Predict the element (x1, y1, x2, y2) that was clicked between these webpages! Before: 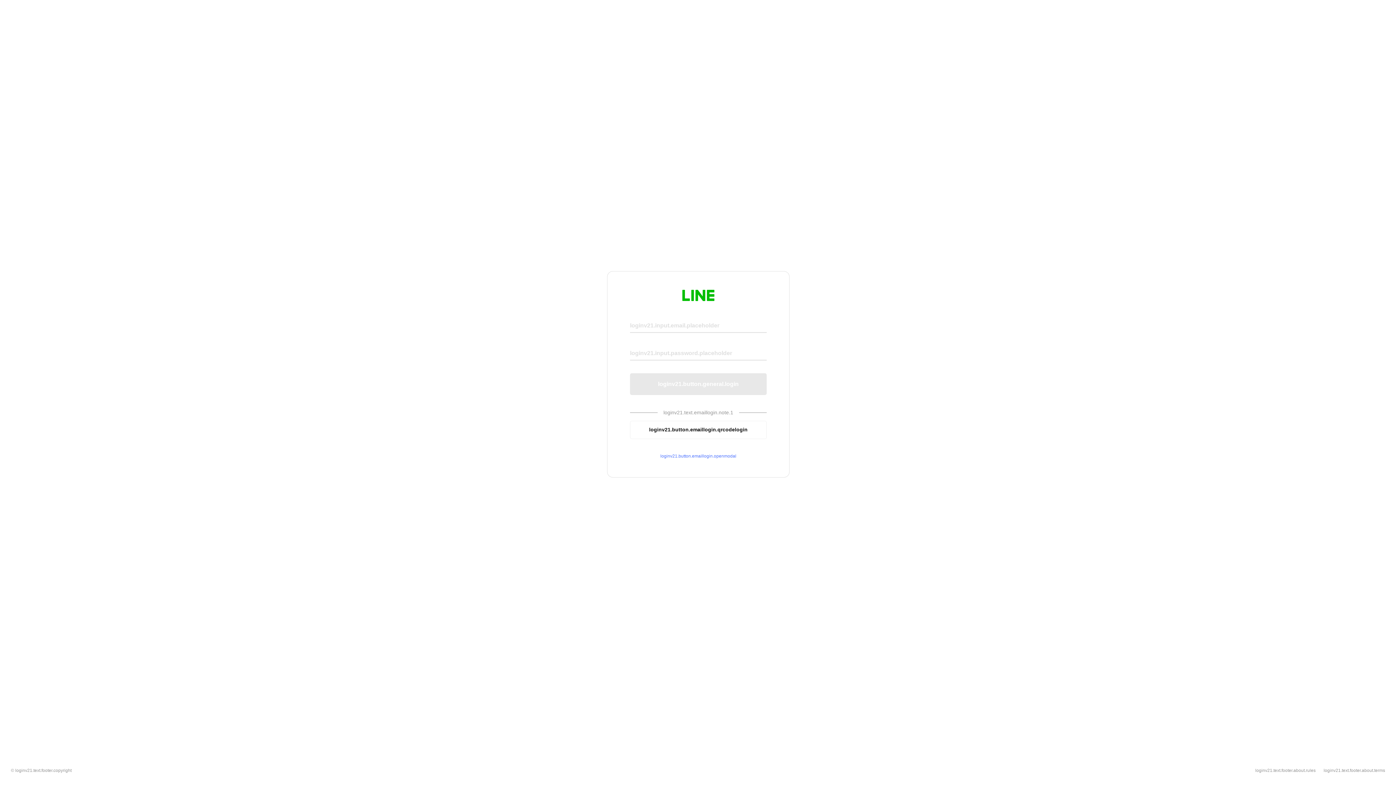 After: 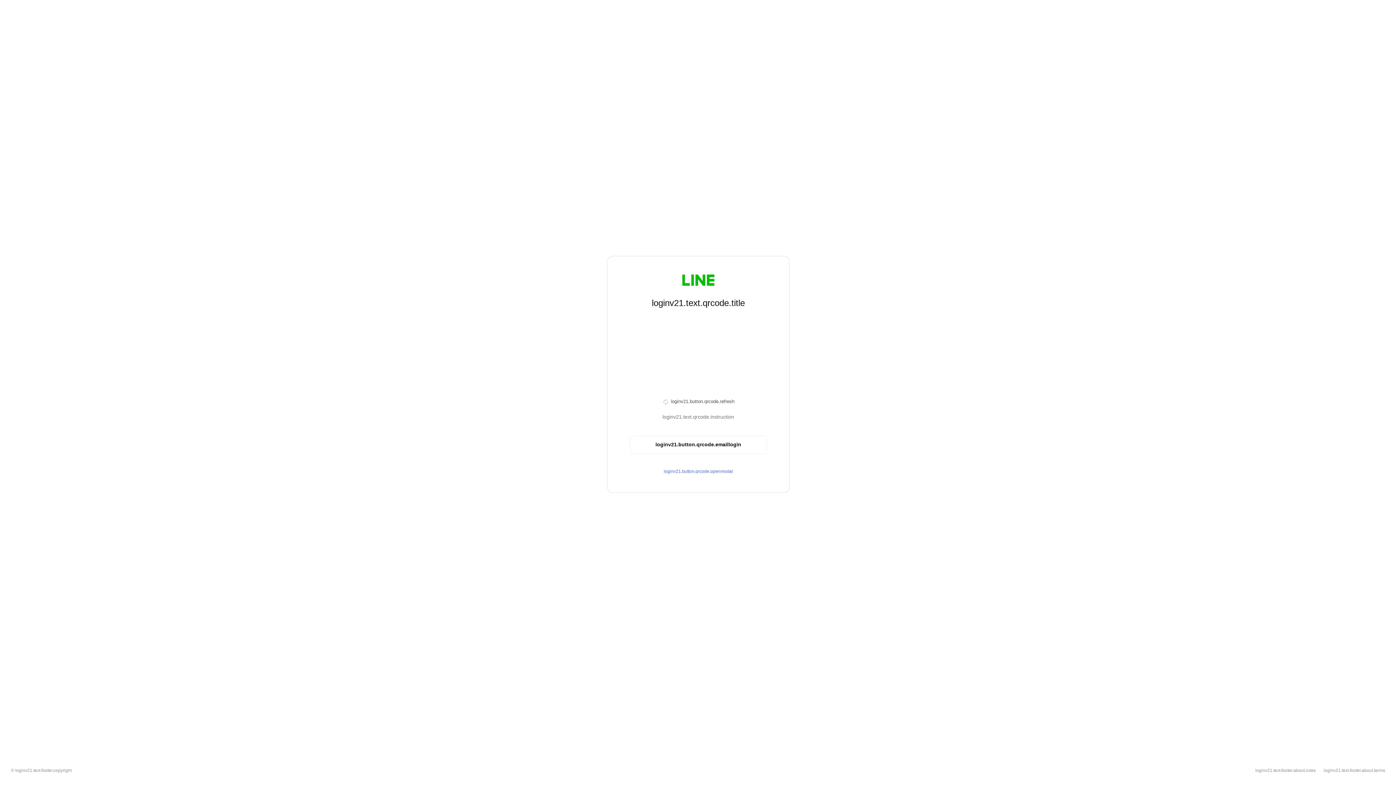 Action: label: loginv21.button.emaillogin.qrcodelogin bbox: (630, 420, 766, 439)